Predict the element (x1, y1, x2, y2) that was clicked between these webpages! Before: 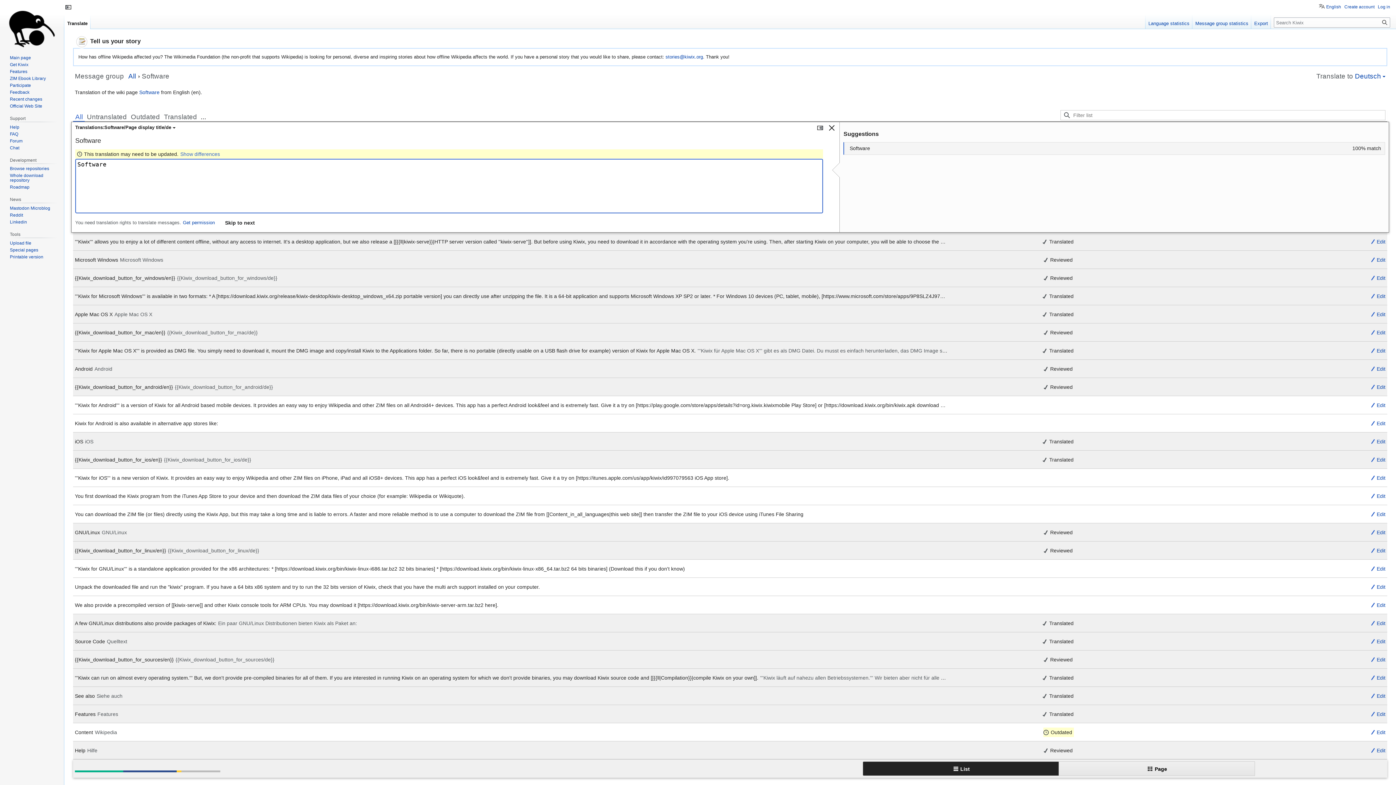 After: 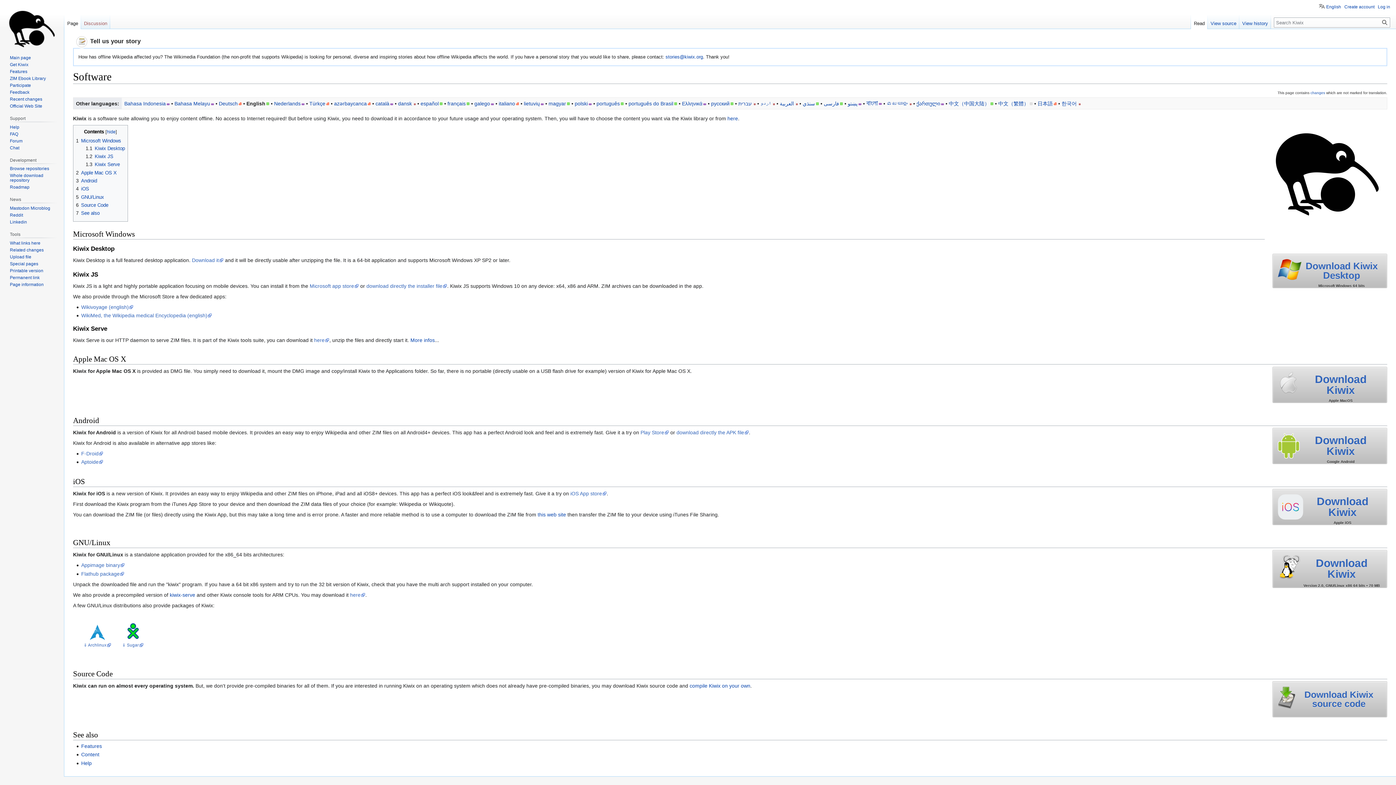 Action: bbox: (9, 62, 28, 67) label: Get Kiwix